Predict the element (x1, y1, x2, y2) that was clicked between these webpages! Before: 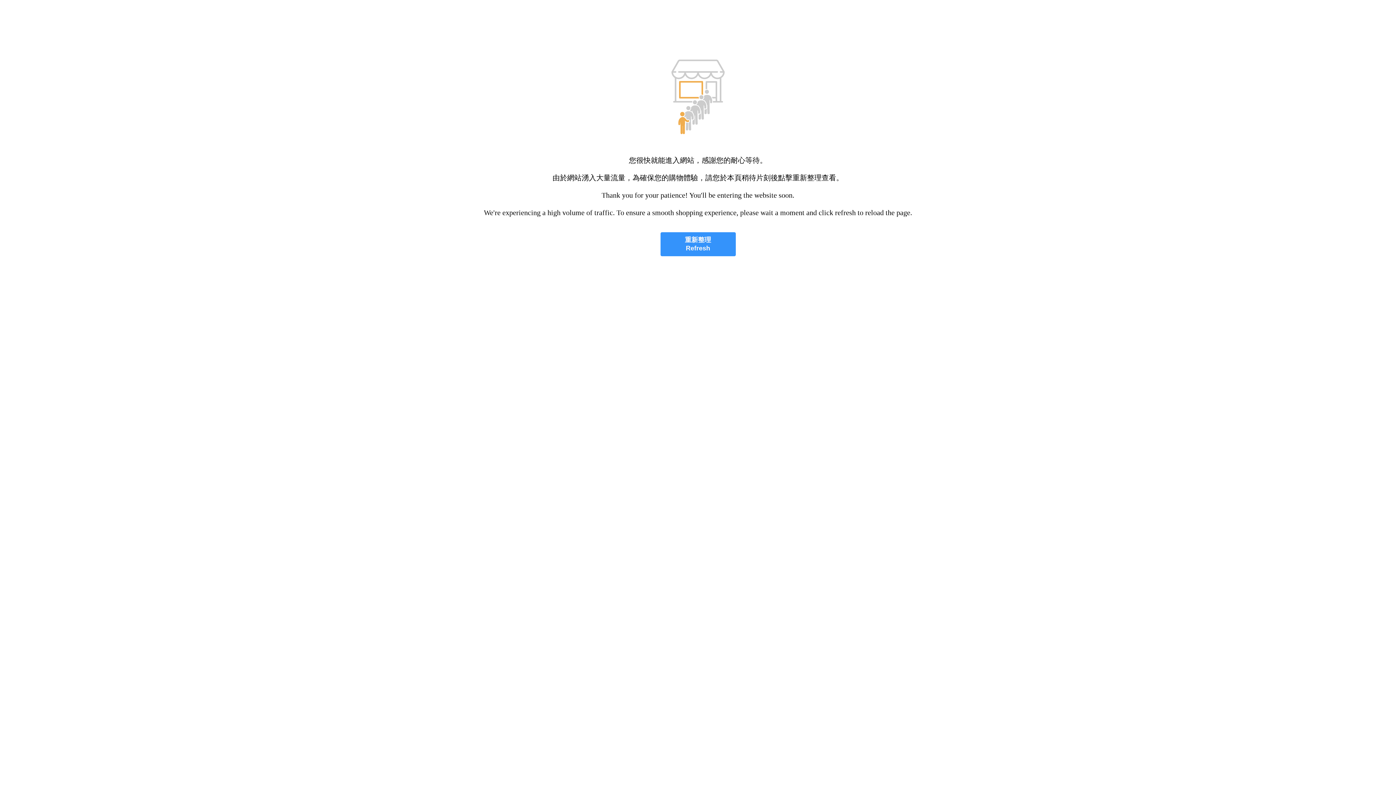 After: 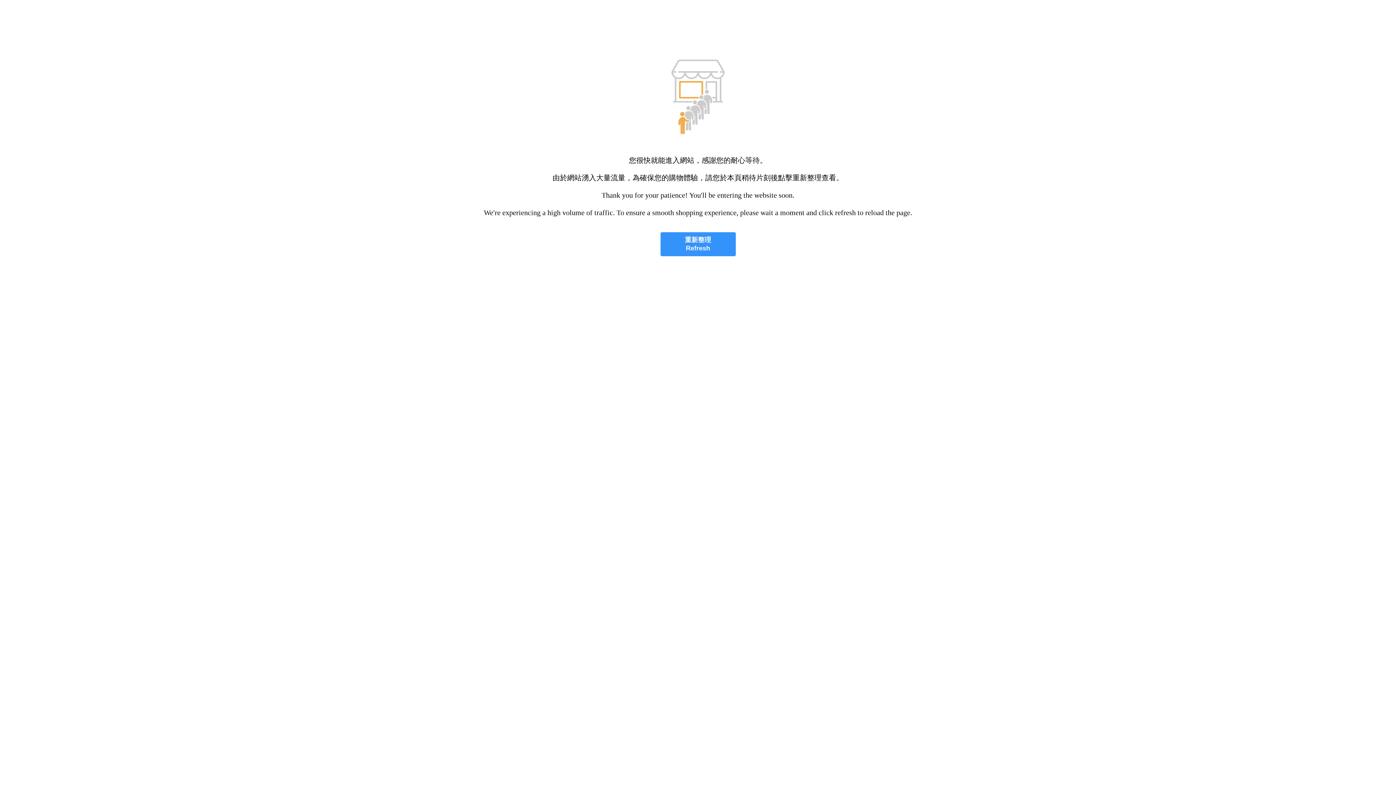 Action: bbox: (660, 232, 735, 256) label: 重新整理
Refresh